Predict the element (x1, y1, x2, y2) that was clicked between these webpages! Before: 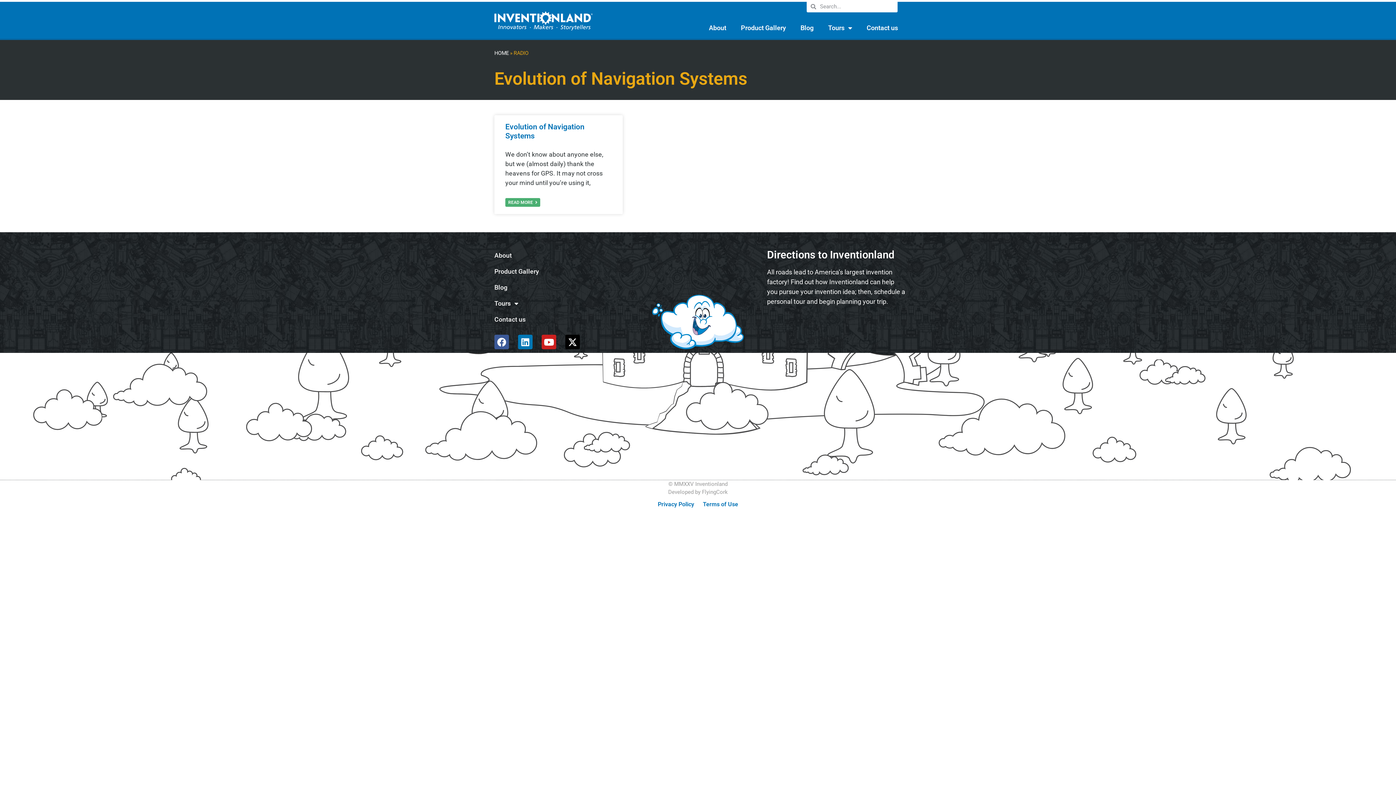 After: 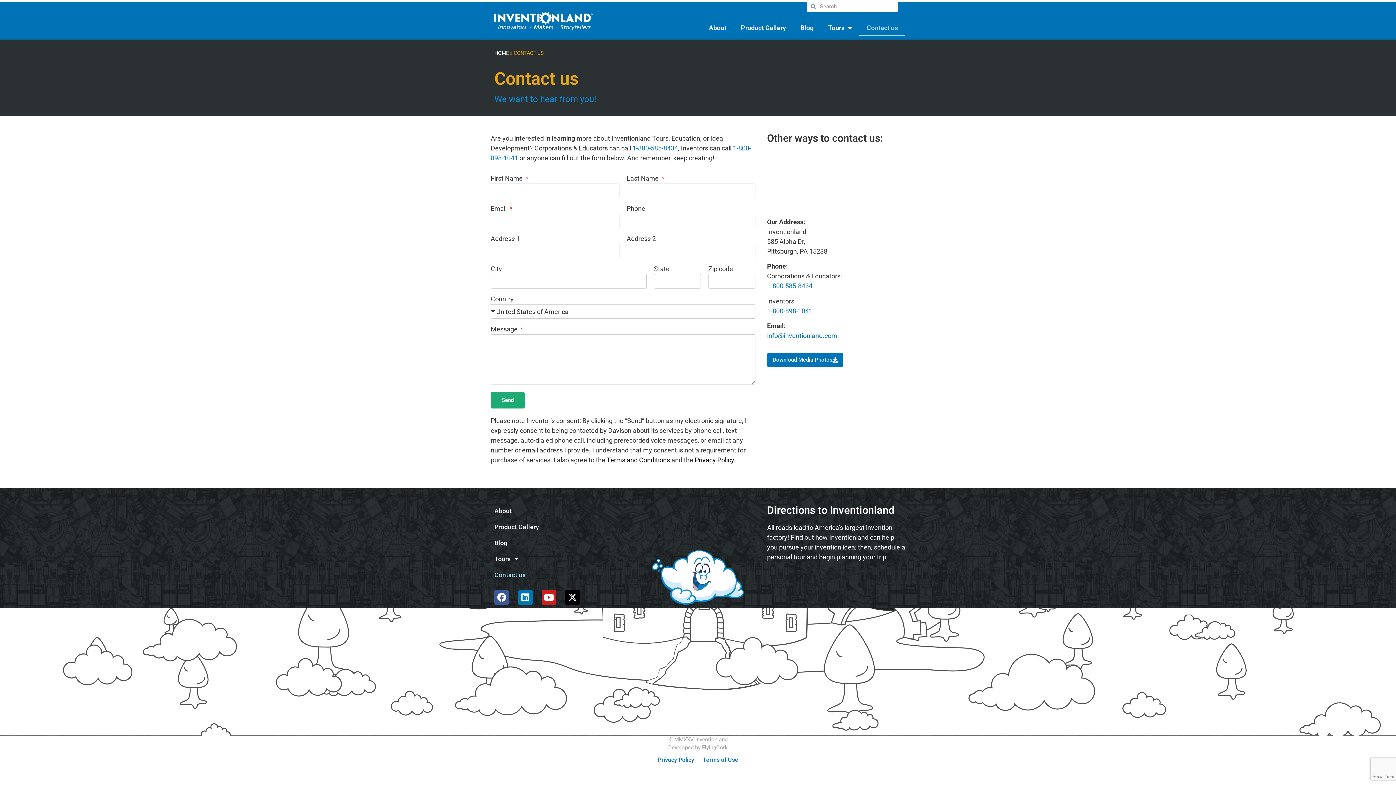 Action: label: Contact us bbox: (859, 19, 905, 36)